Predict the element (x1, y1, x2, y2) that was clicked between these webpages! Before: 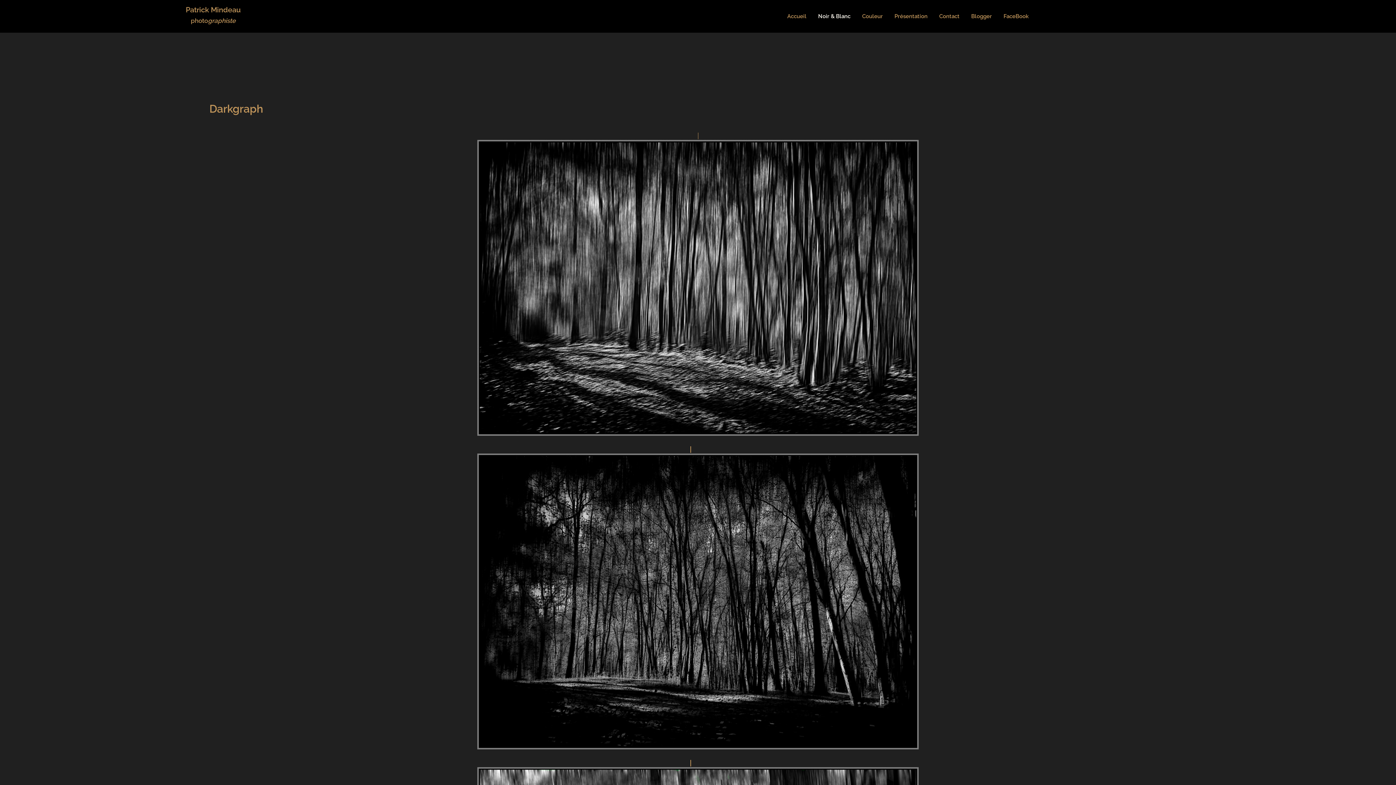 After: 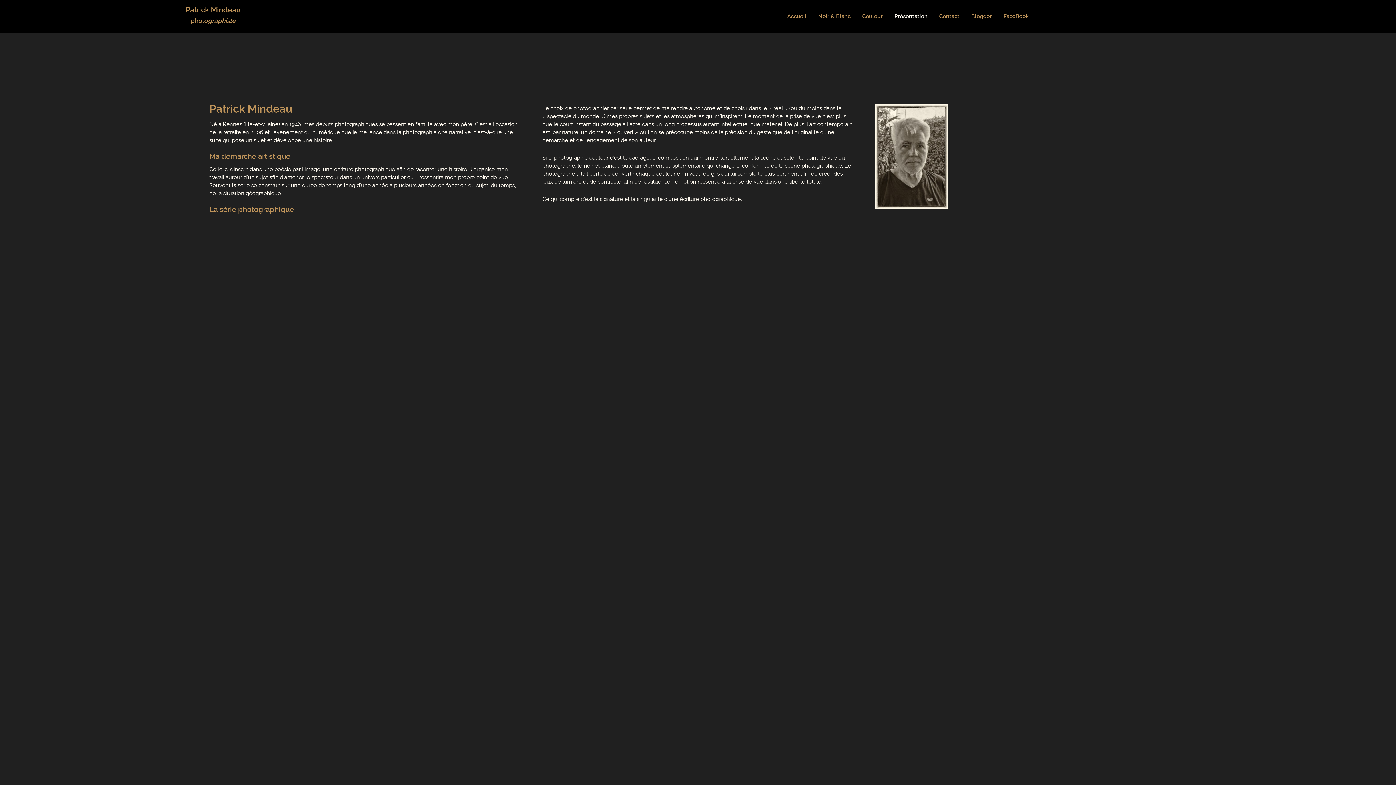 Action: label: Présentation bbox: (891, 9, 931, 22)